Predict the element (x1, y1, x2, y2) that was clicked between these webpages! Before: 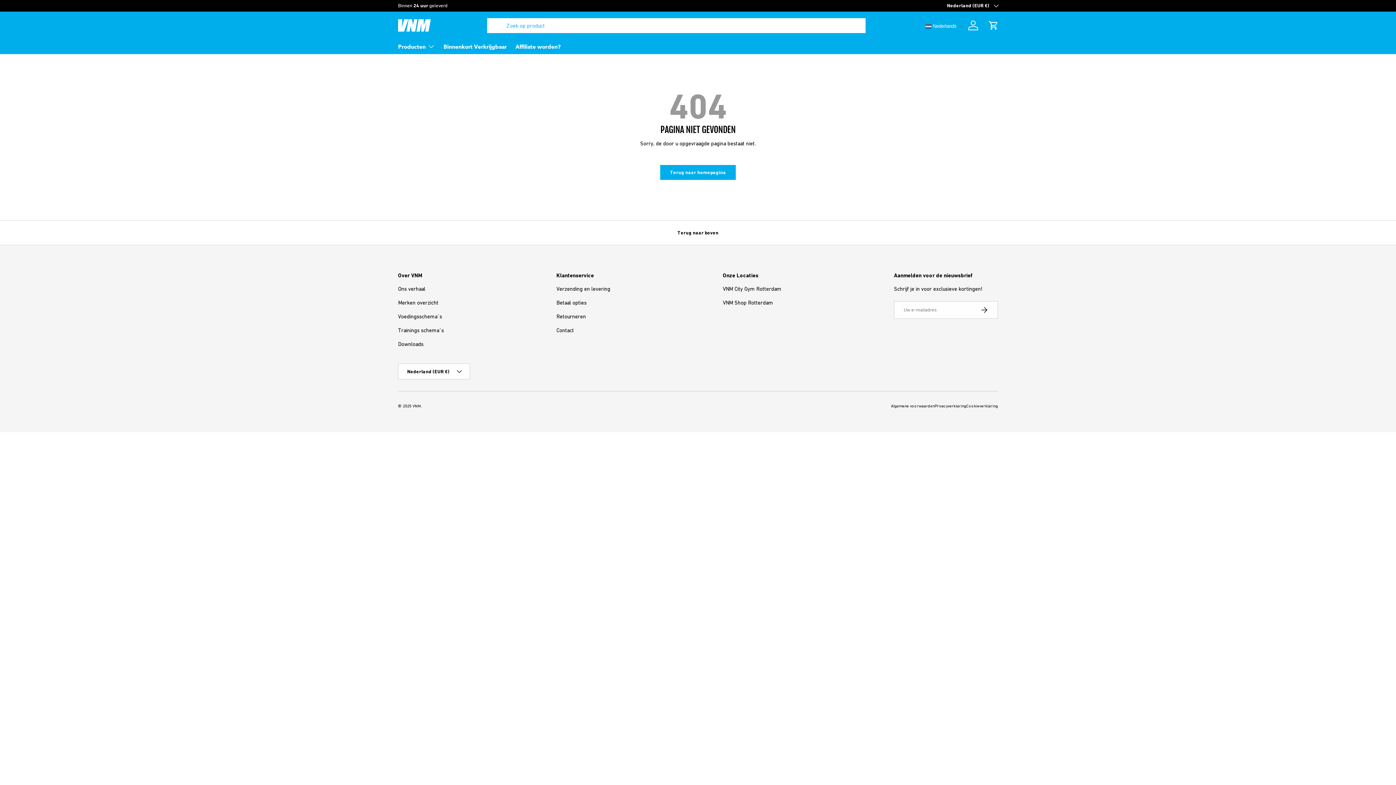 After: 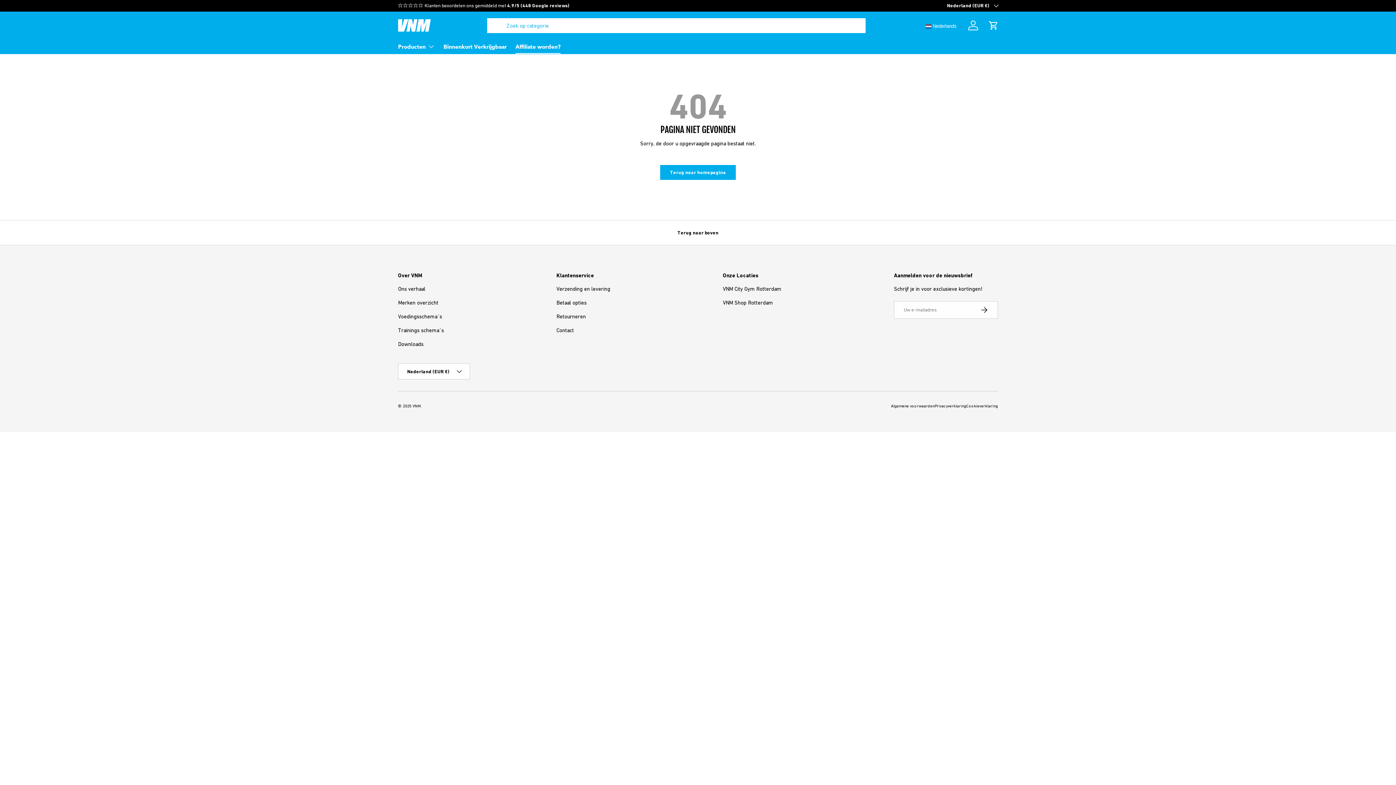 Action: bbox: (515, 40, 560, 53) label: Affiliate worden?